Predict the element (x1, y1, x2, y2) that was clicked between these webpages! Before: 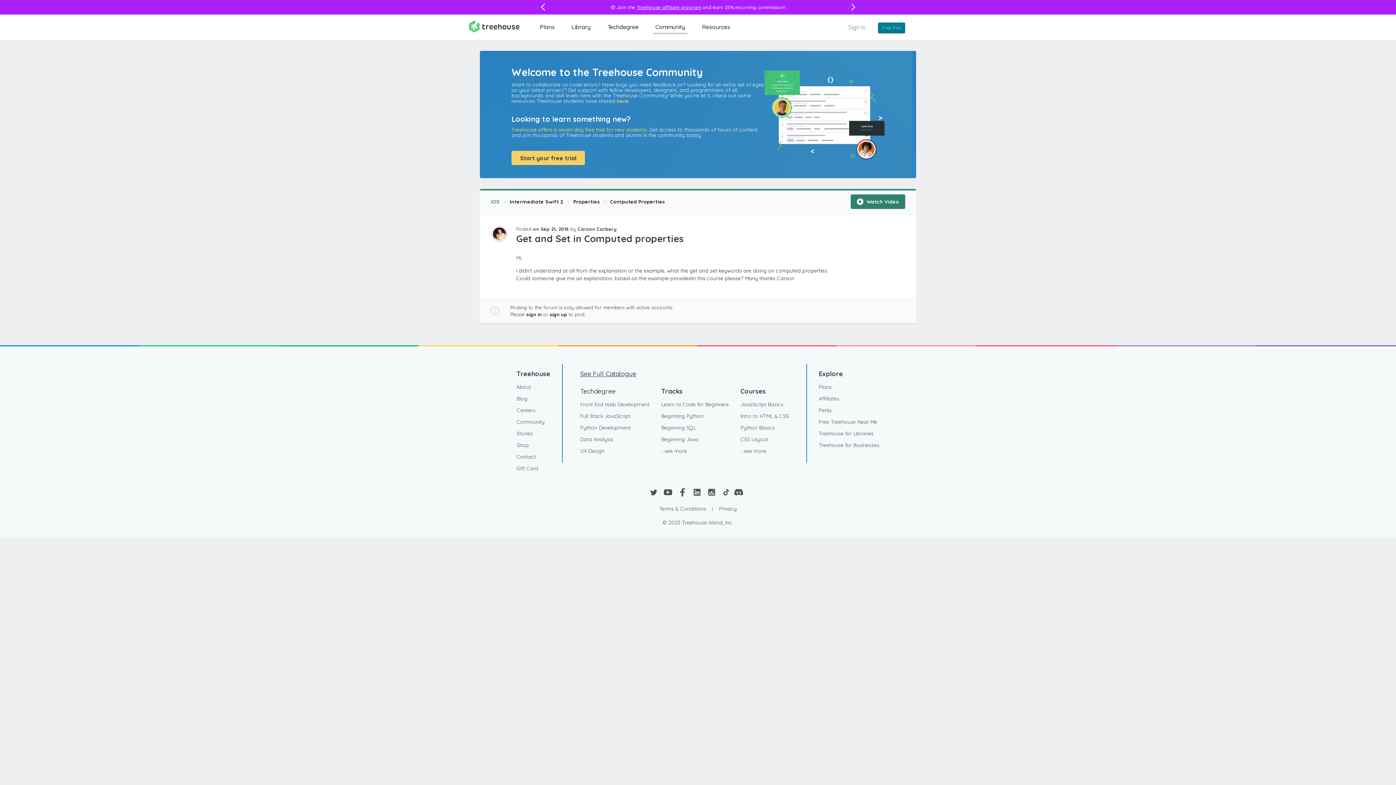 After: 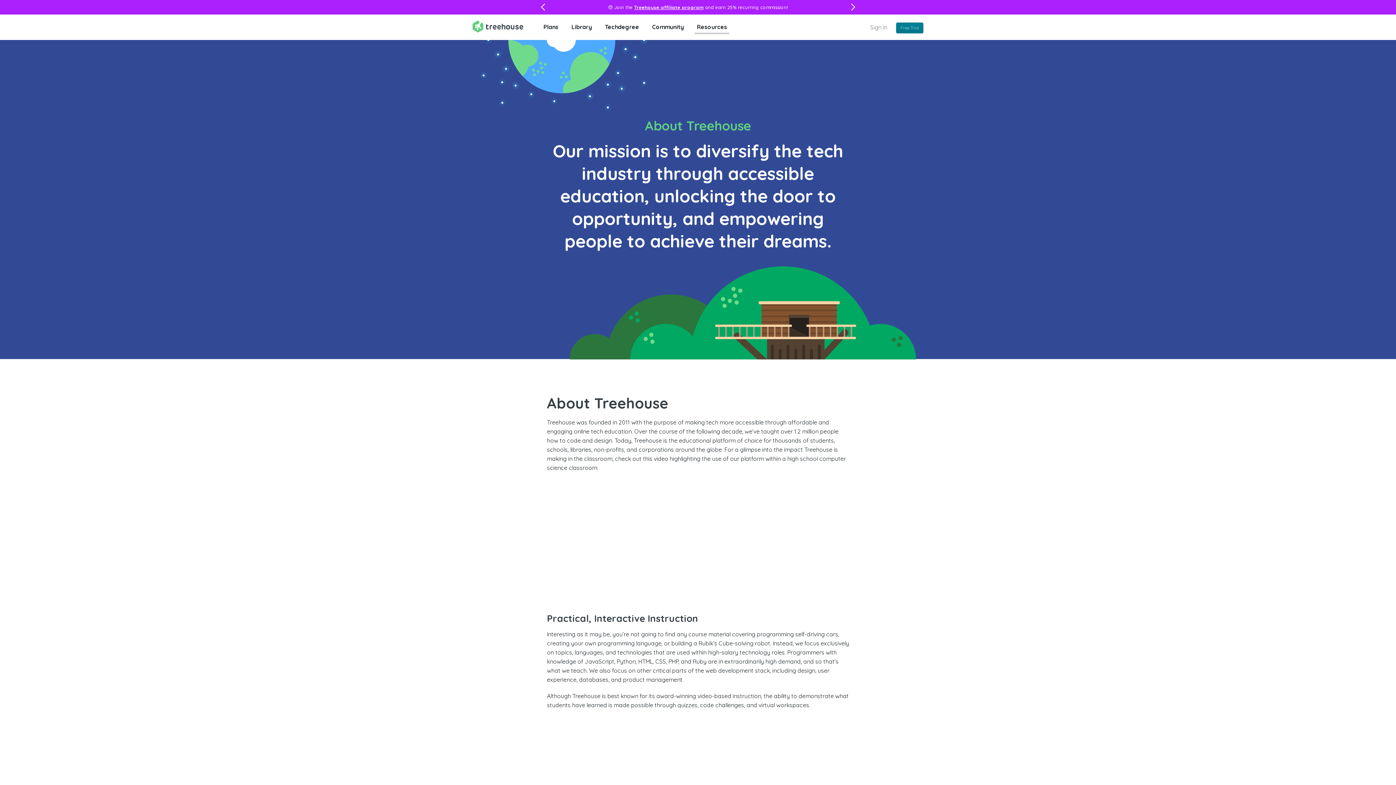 Action: label: About bbox: (516, 381, 531, 393)